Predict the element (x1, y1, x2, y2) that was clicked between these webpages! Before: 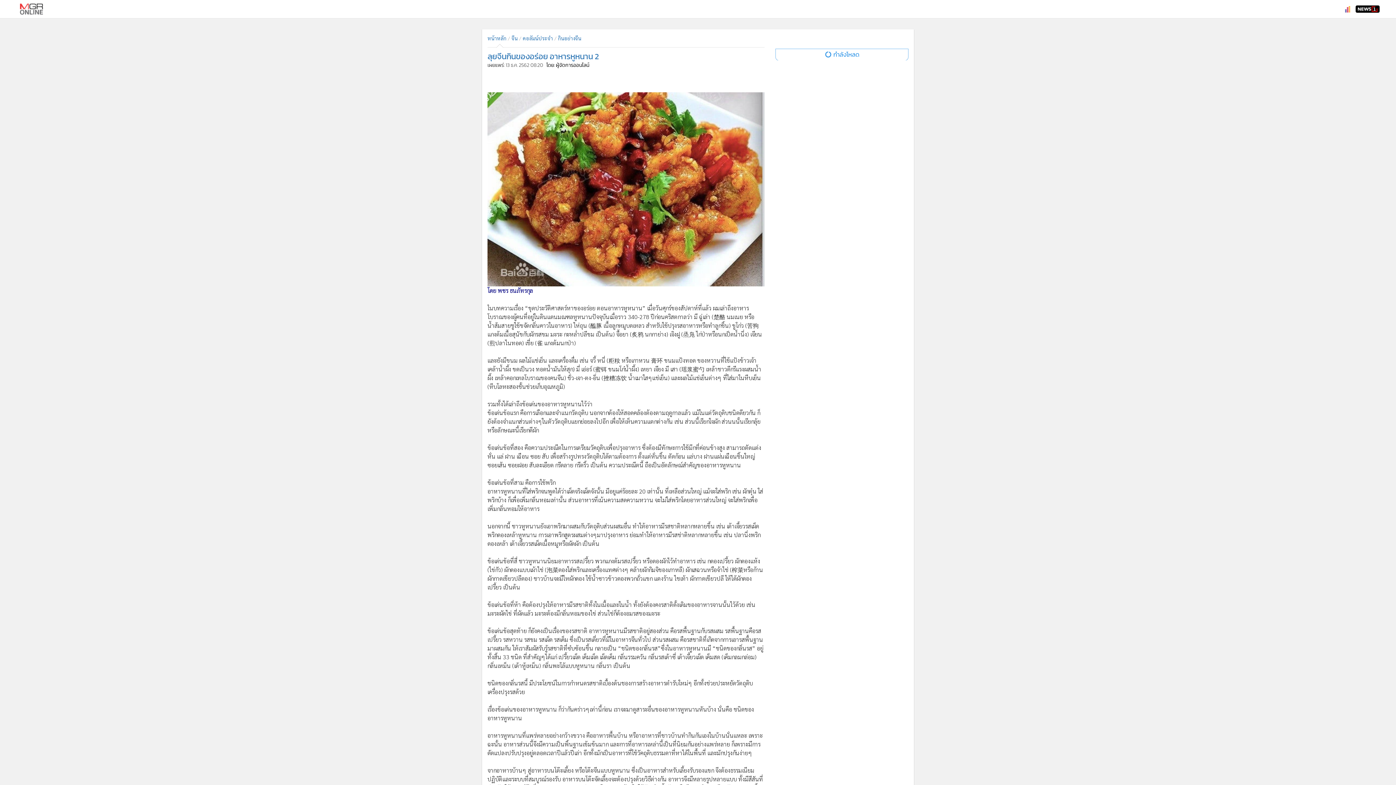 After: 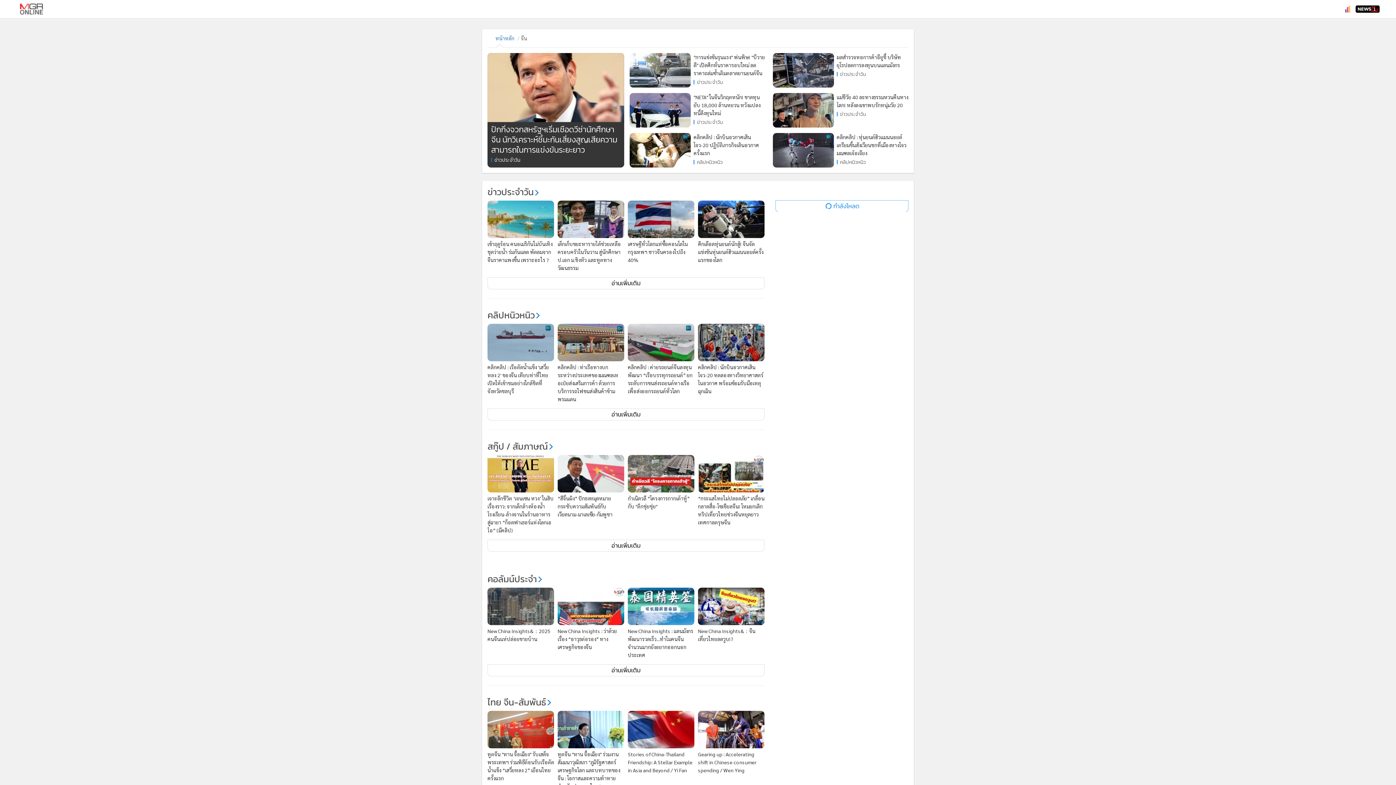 Action: bbox: (511, 34, 517, 41) label: จีน